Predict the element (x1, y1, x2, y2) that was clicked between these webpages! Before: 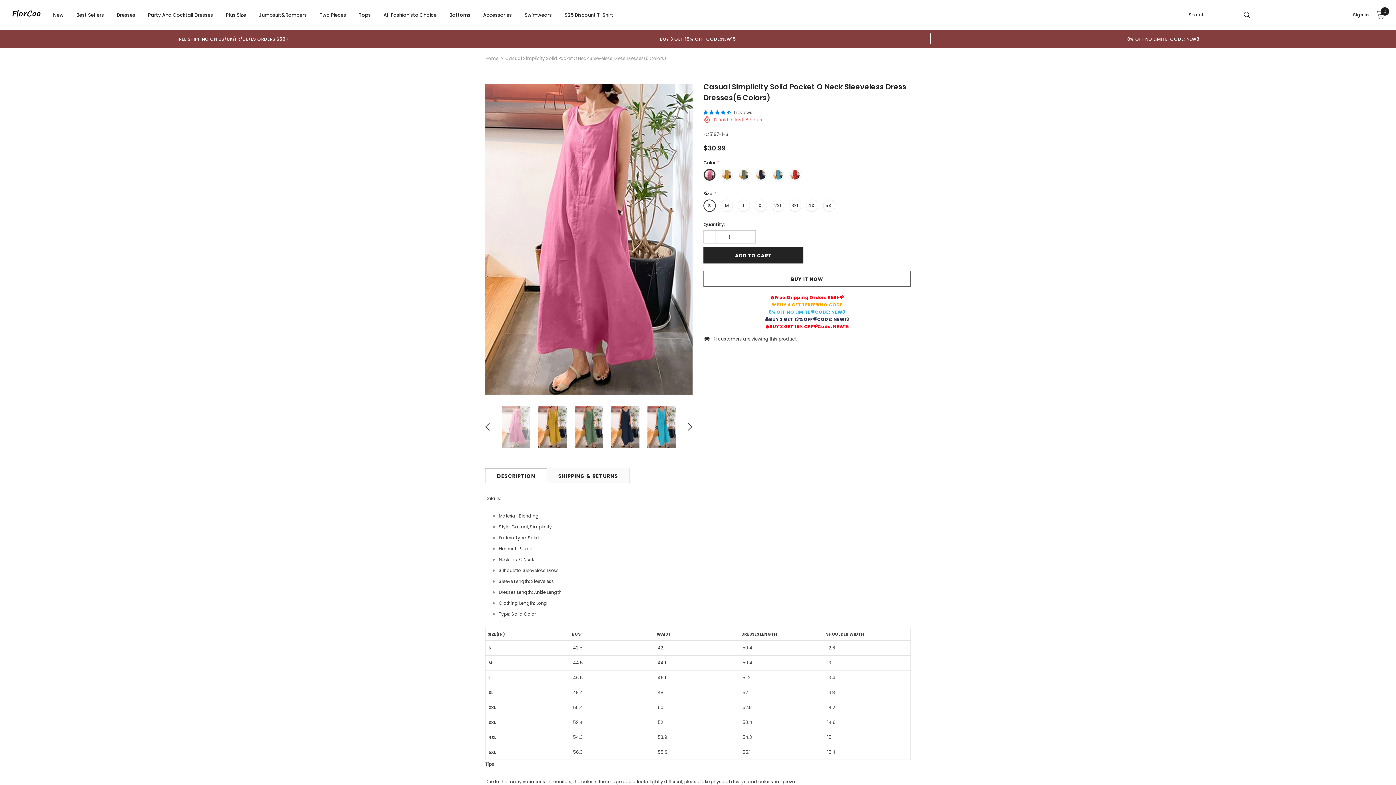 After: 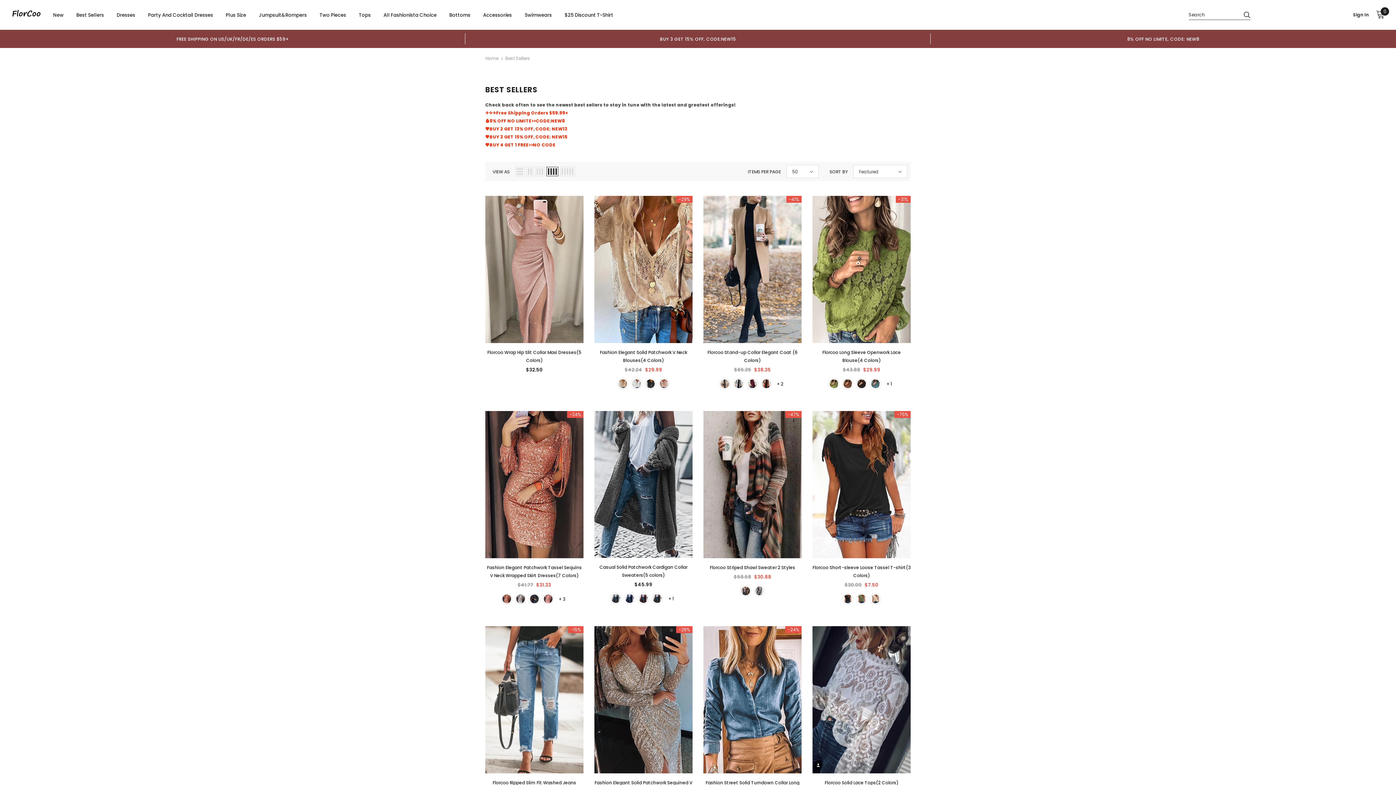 Action: label: Best Sellers bbox: (76, 6, 104, 29)